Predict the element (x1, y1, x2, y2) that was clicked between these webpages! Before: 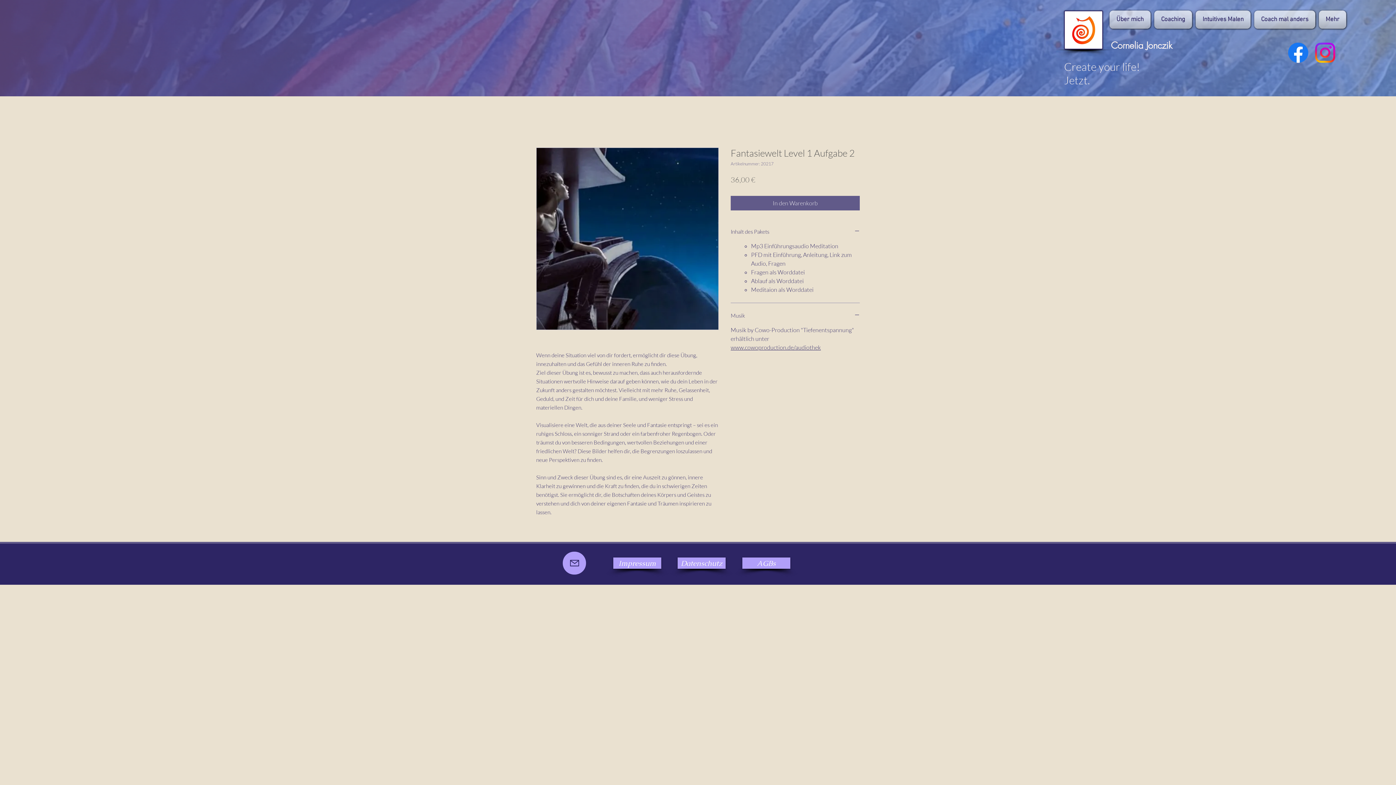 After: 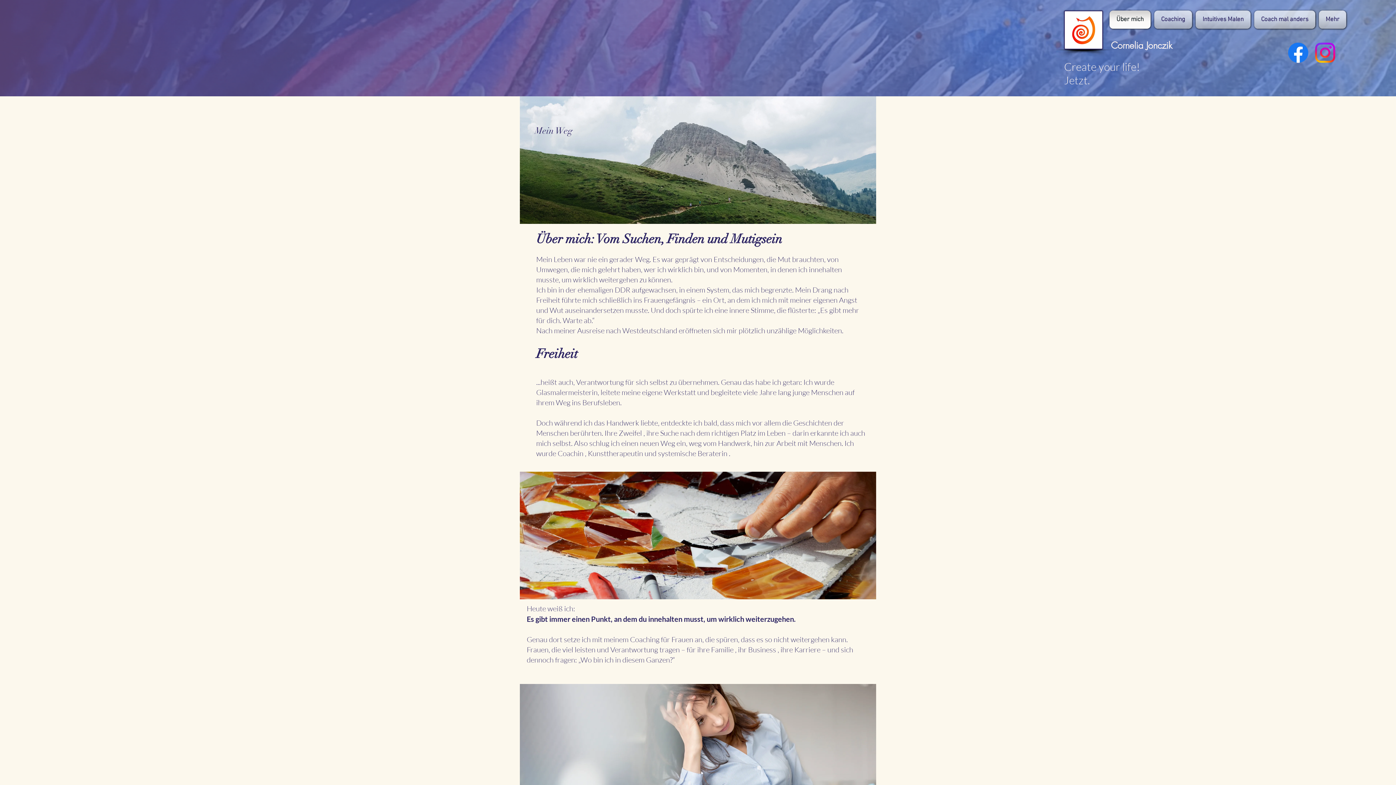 Action: label: Über mich bbox: (1109, 10, 1152, 28)